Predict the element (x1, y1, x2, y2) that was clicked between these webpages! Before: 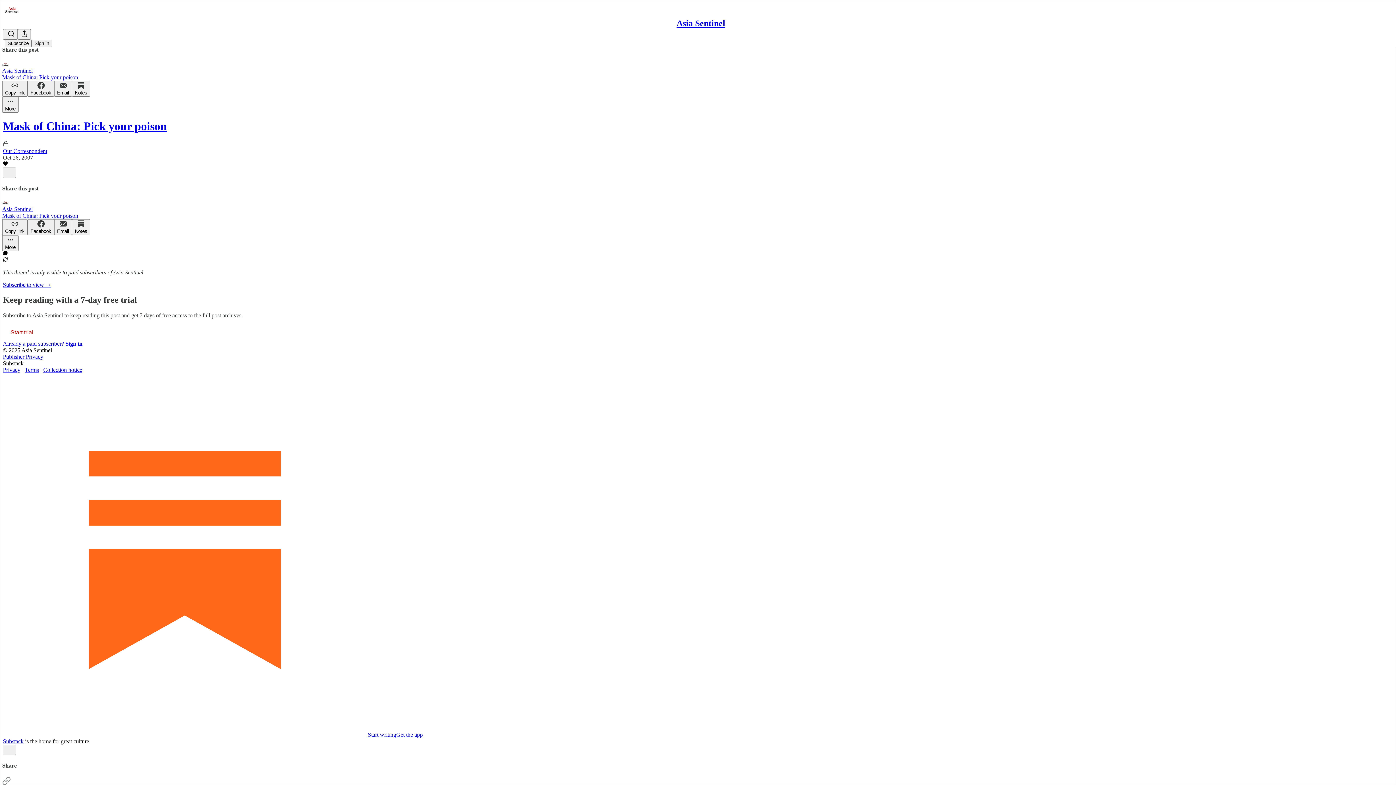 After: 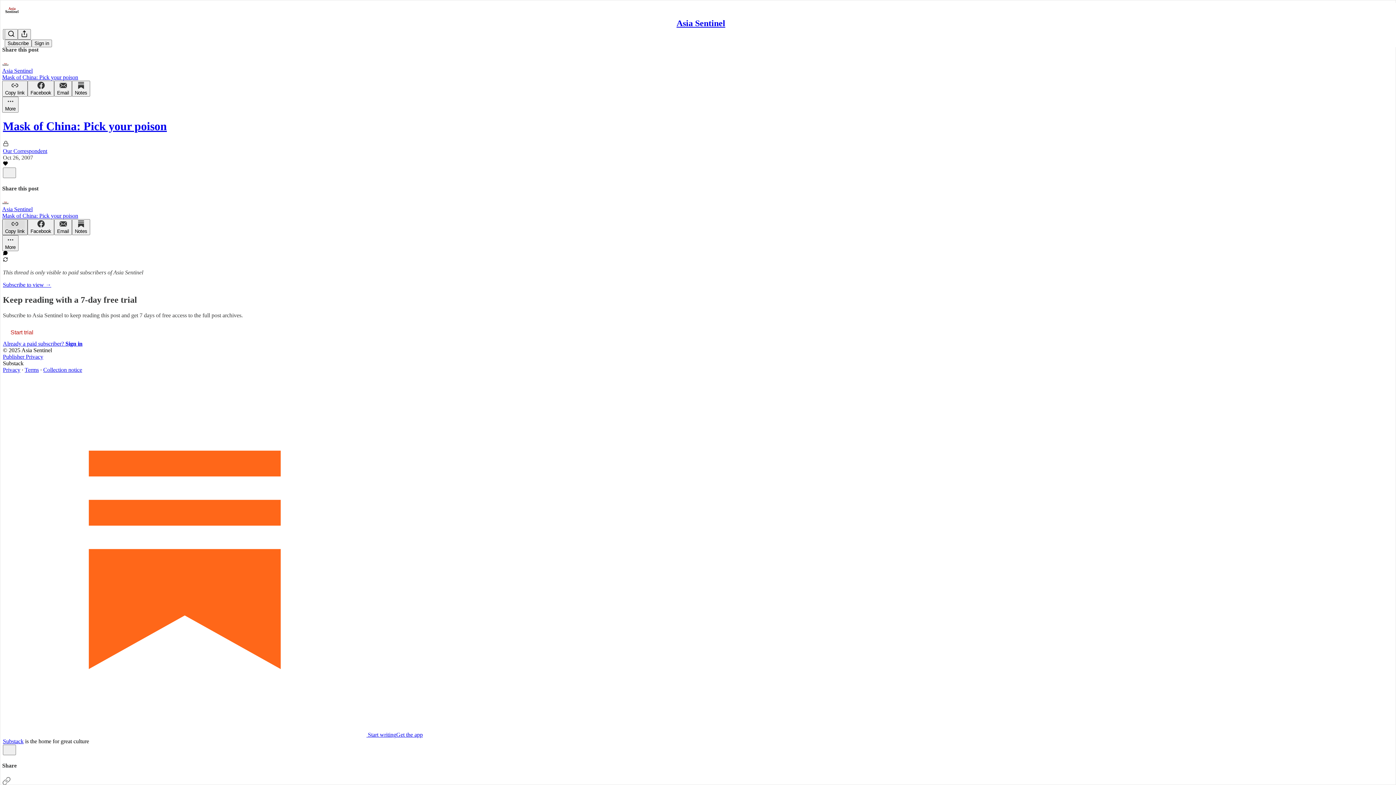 Action: label: Copy link bbox: (2, 219, 27, 235)